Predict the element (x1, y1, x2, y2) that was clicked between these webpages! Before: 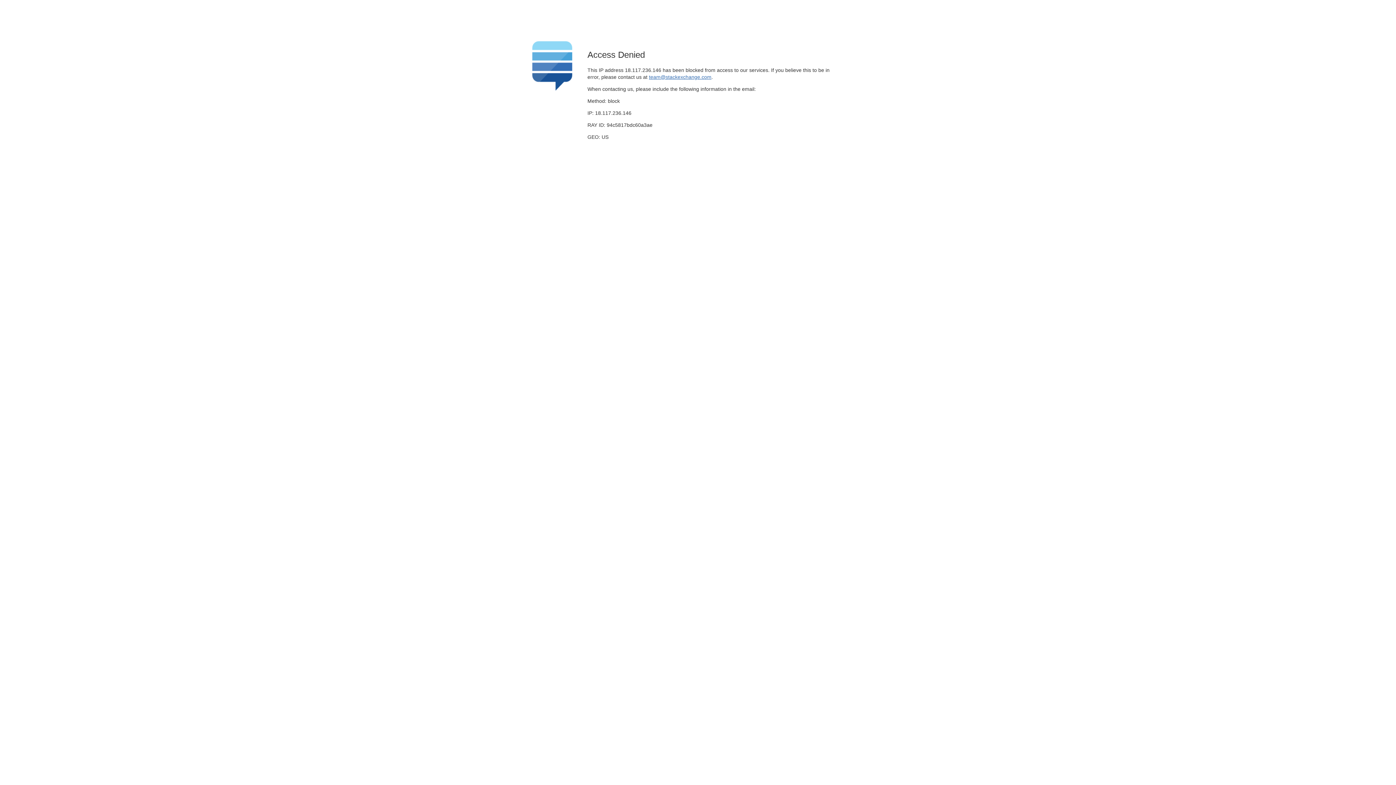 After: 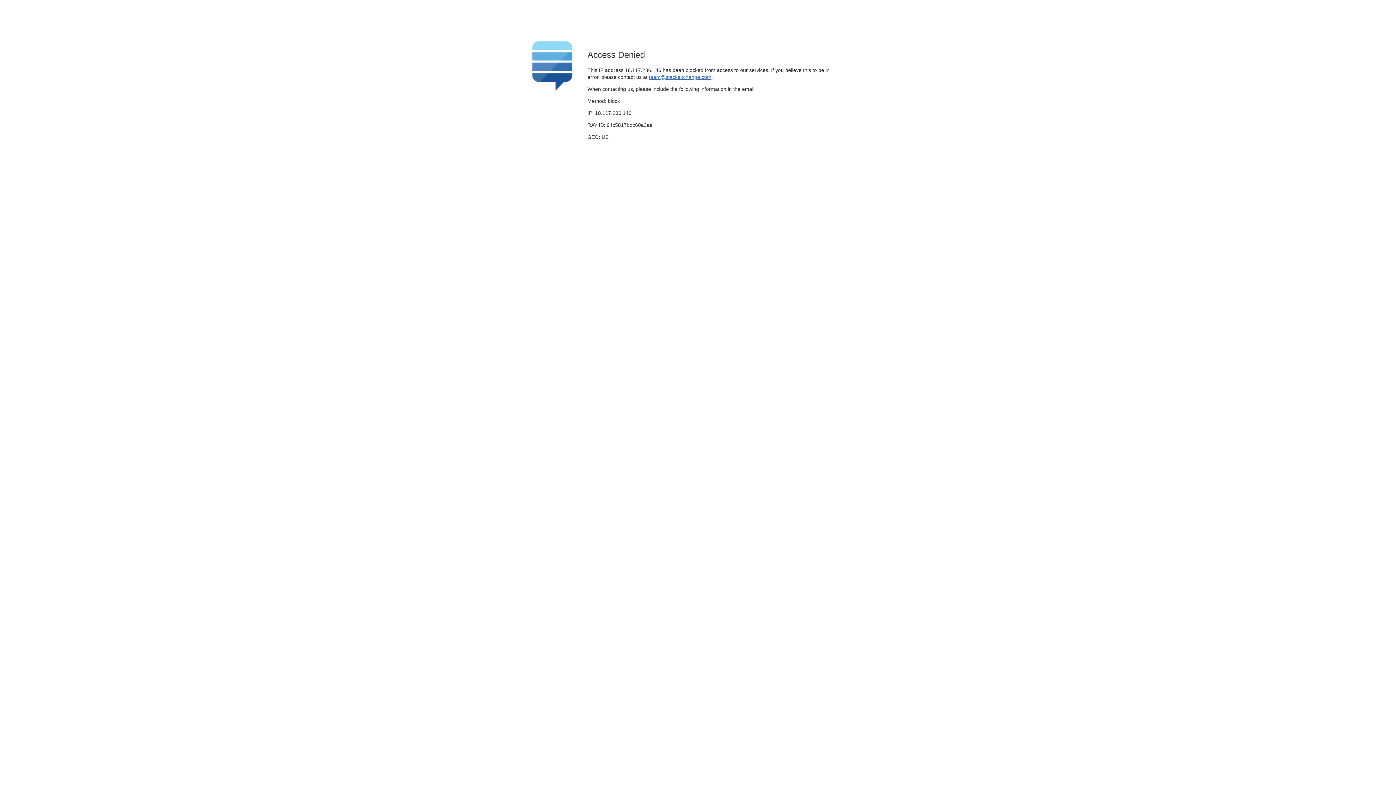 Action: bbox: (649, 74, 711, 79) label: team@stackexchange.com